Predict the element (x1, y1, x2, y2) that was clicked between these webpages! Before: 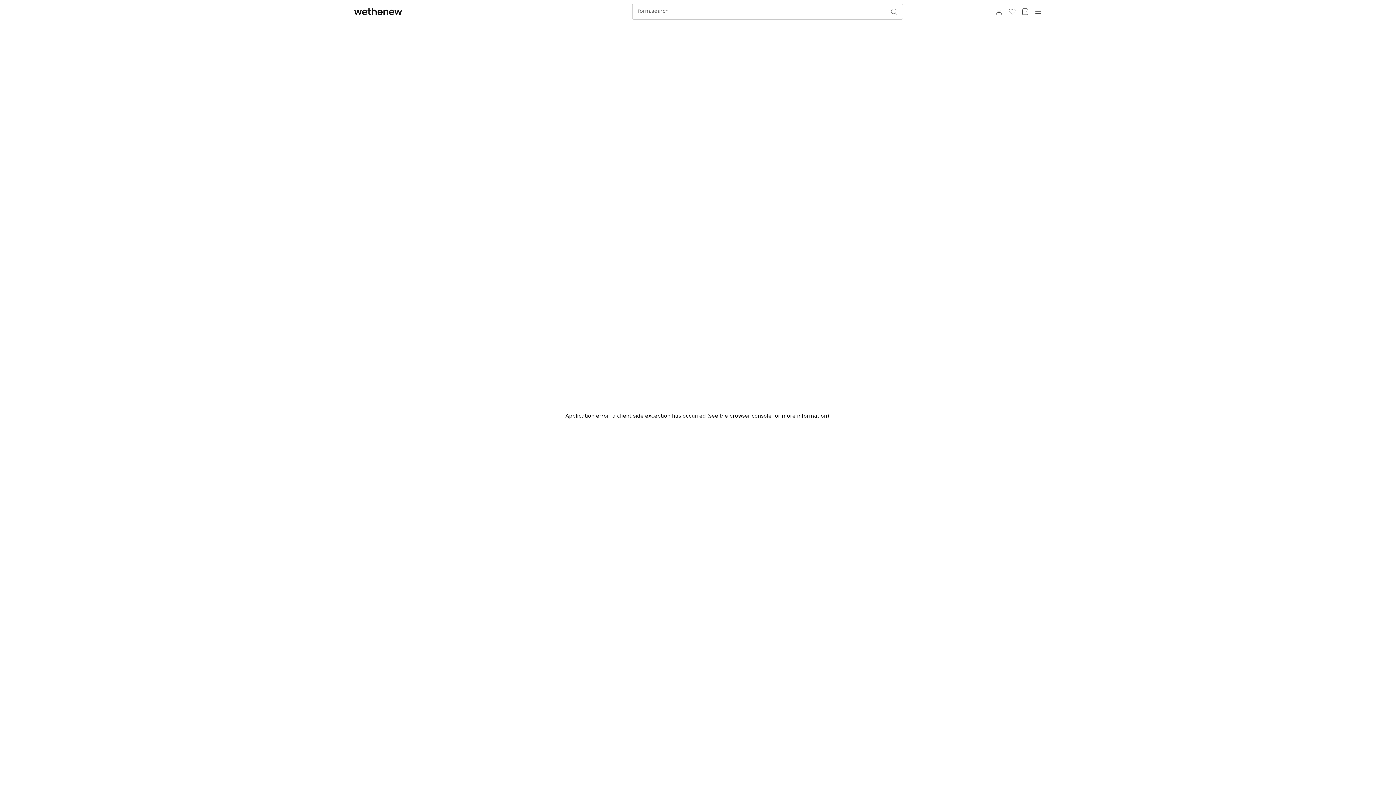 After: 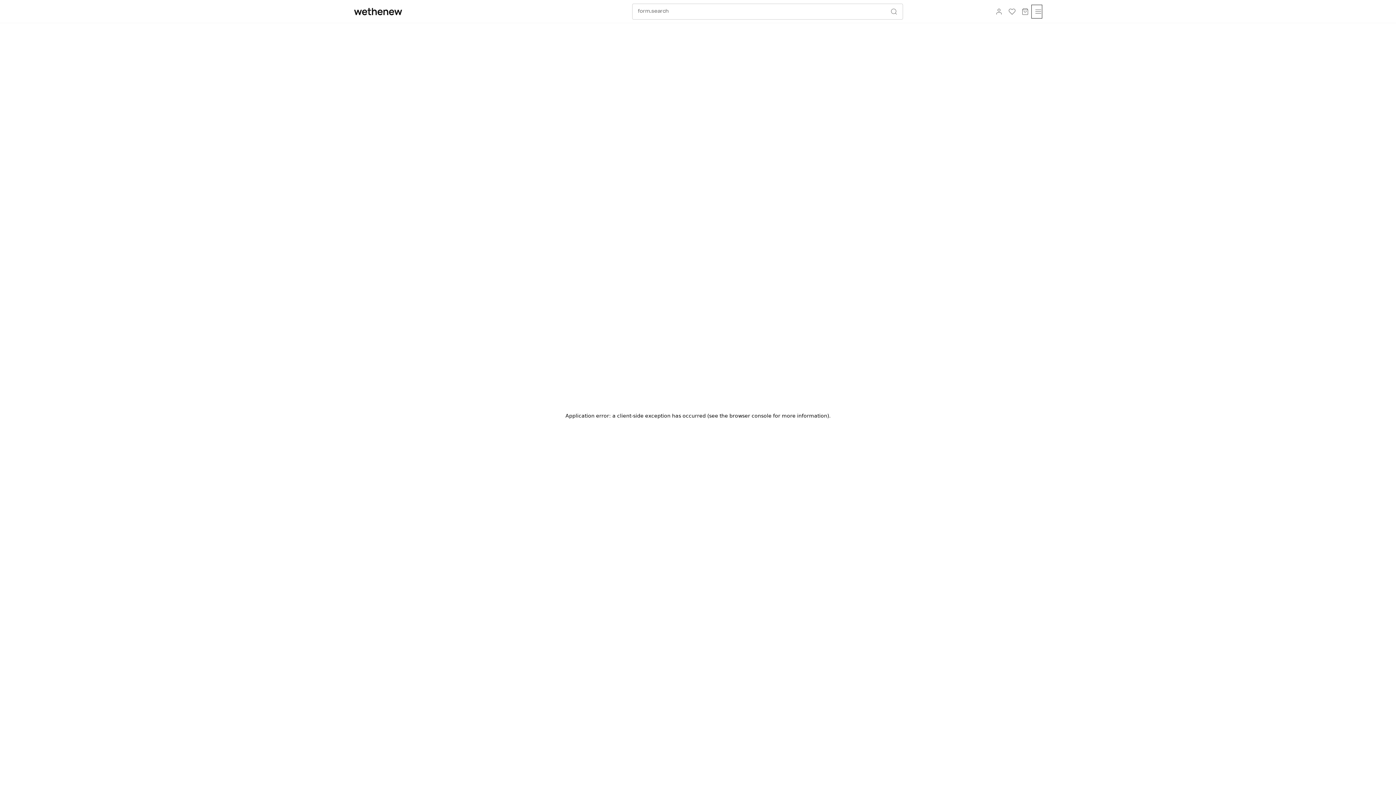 Action: bbox: (1031, 4, 1042, 18) label: aria.burger